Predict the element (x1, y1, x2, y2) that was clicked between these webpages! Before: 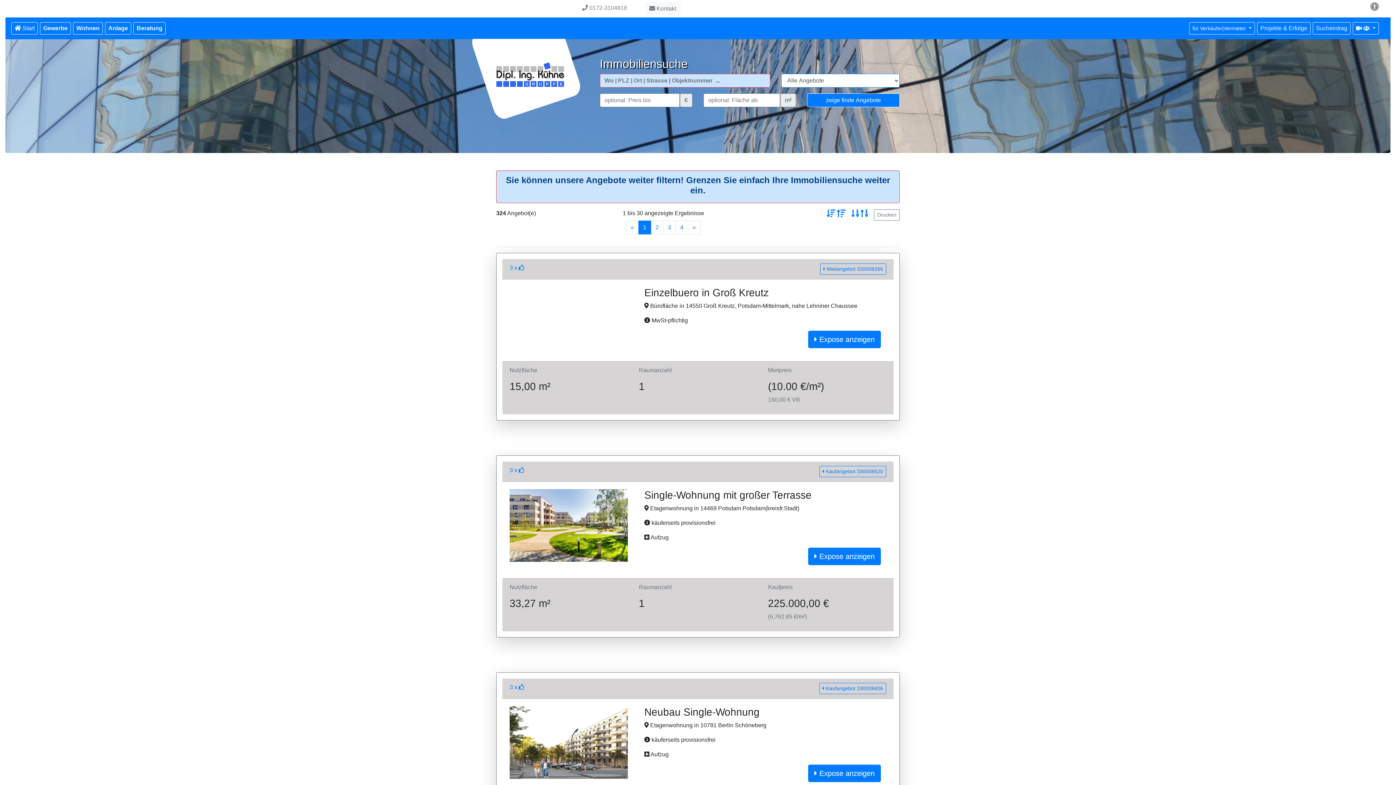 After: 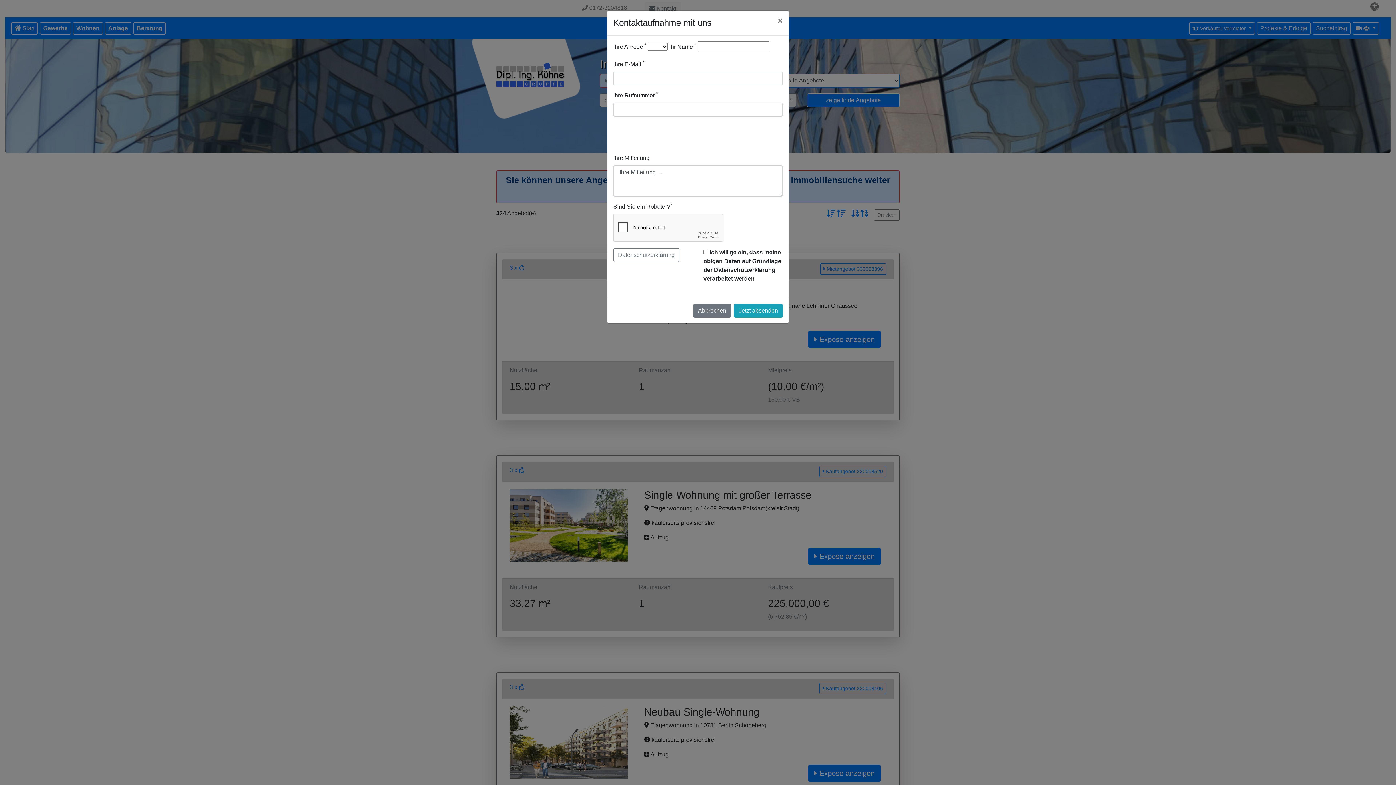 Action: label:  Kontakt bbox: (644, 1, 681, 15)